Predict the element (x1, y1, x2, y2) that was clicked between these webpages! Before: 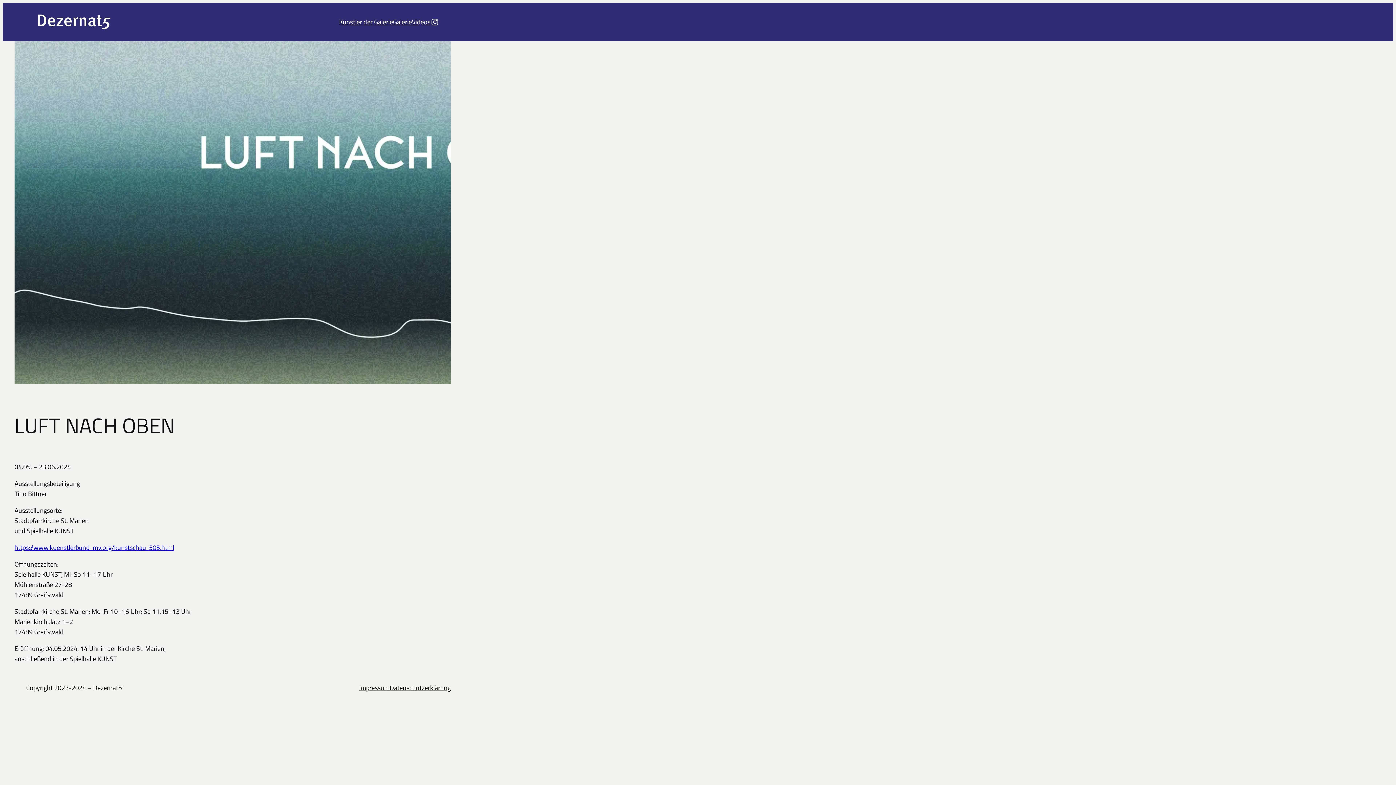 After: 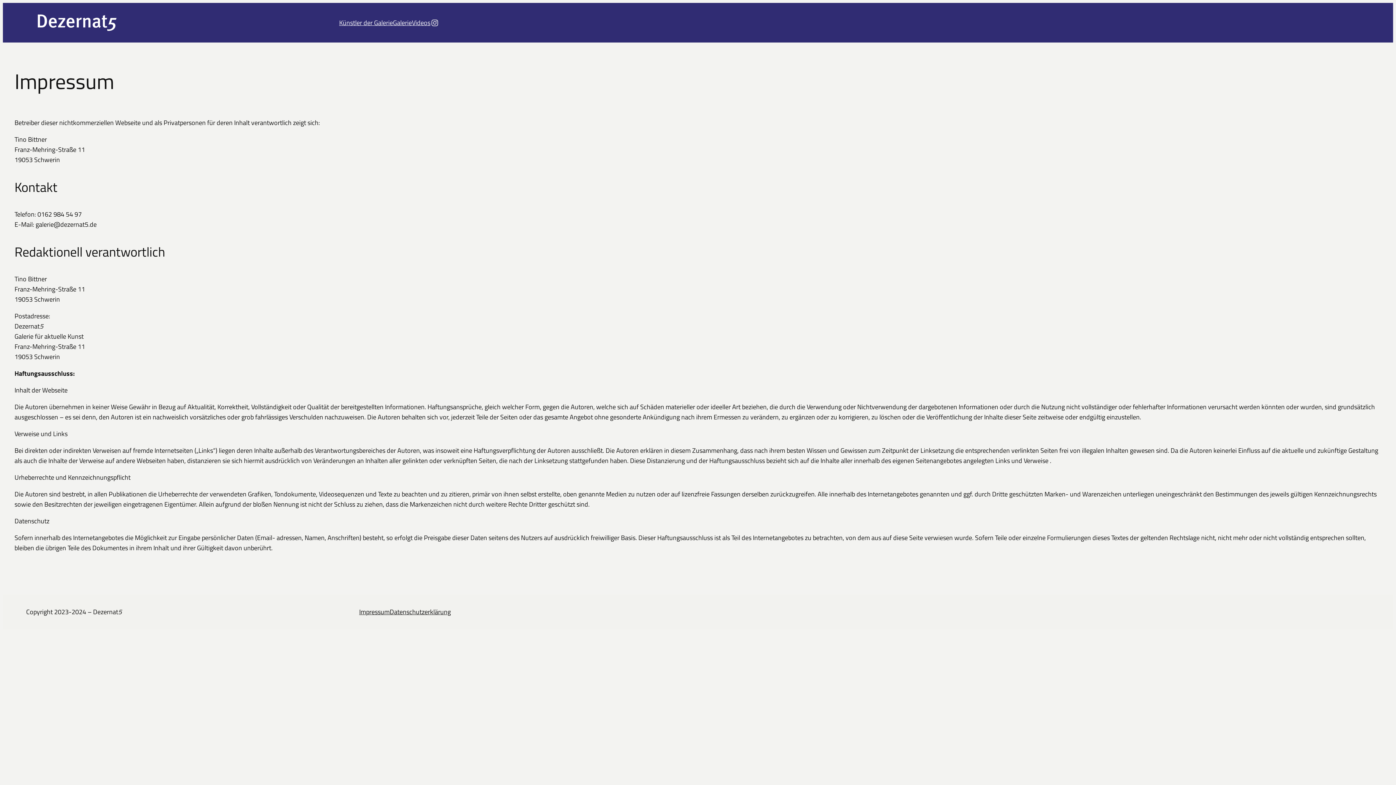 Action: bbox: (359, 683, 389, 693) label: Impressum